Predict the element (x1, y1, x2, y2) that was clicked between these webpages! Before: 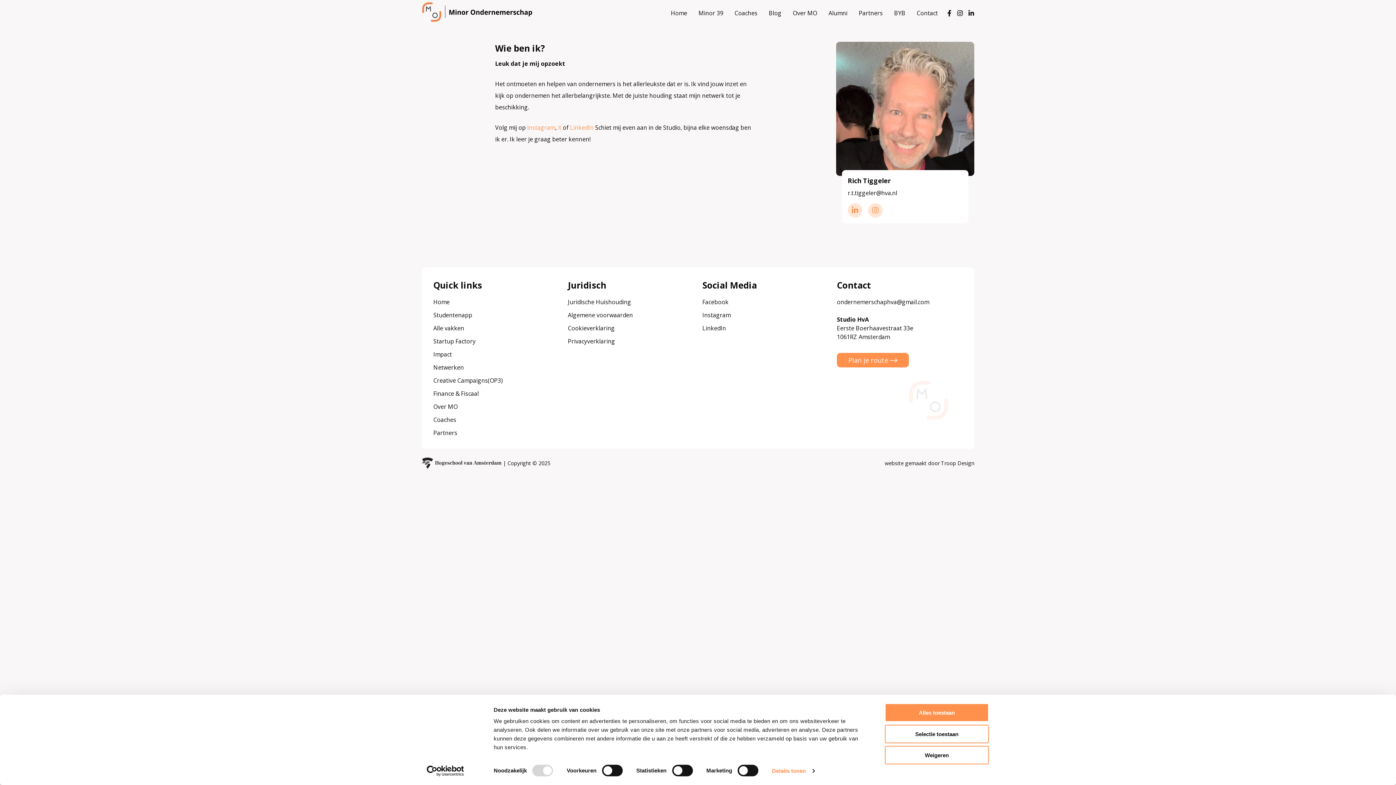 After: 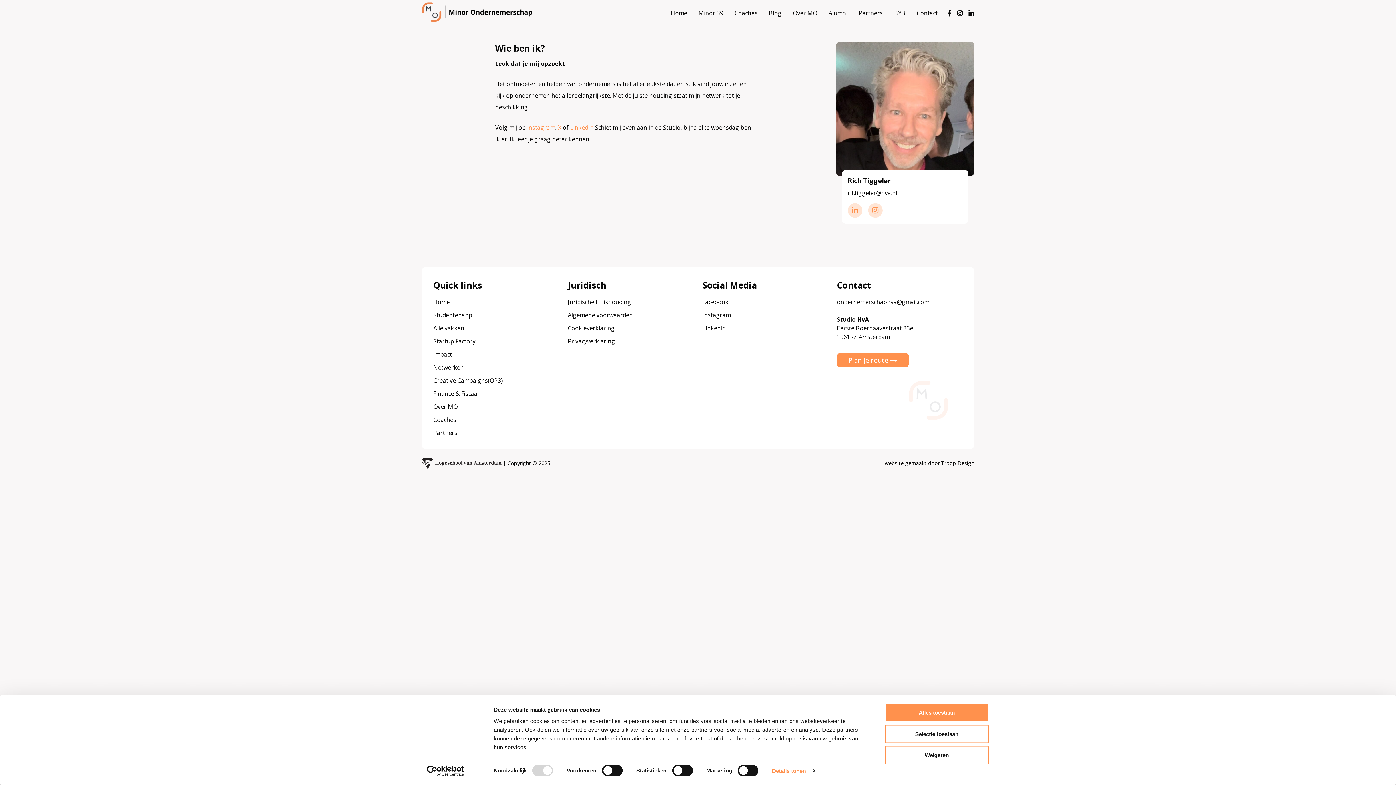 Action: label: Usercentrics Cookiebot - opens in a new window bbox: (413, 765, 477, 776)